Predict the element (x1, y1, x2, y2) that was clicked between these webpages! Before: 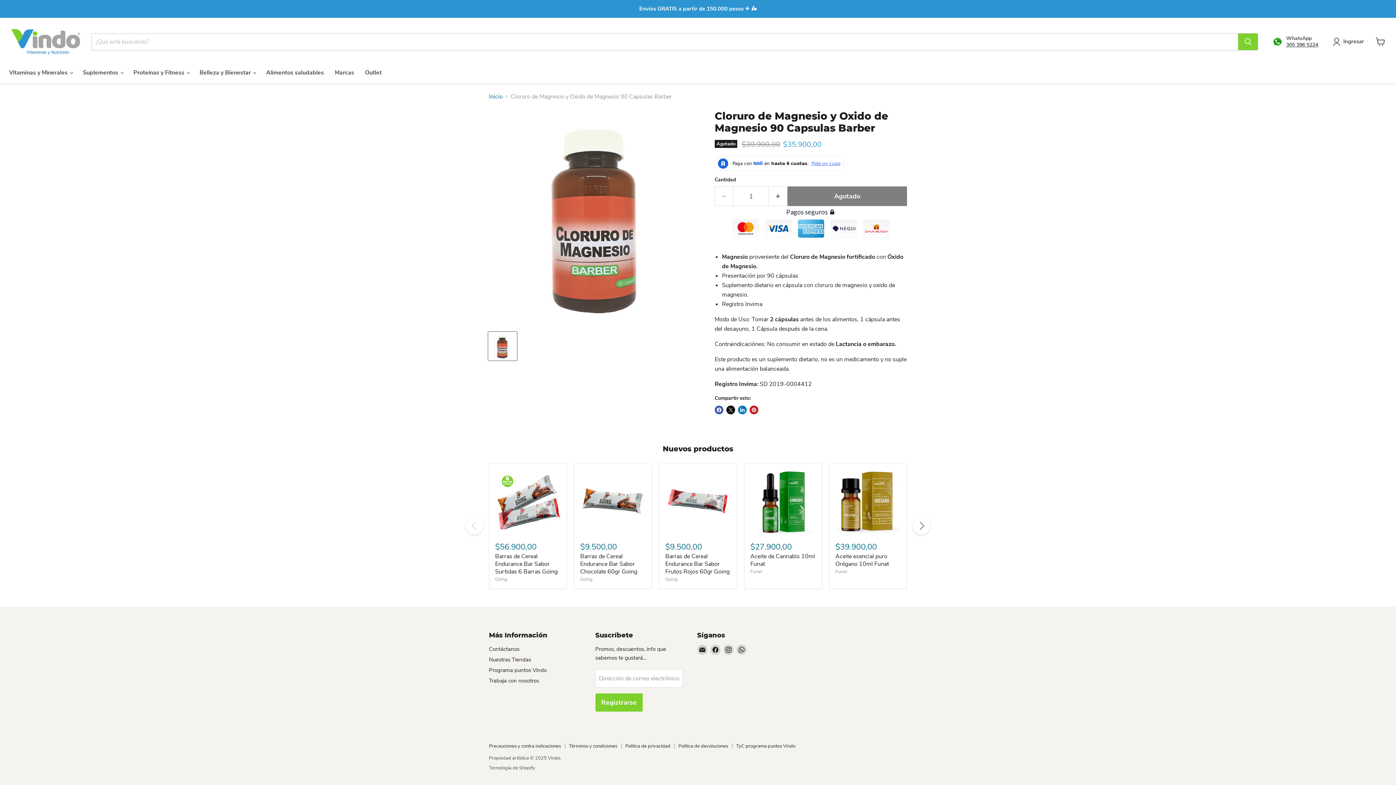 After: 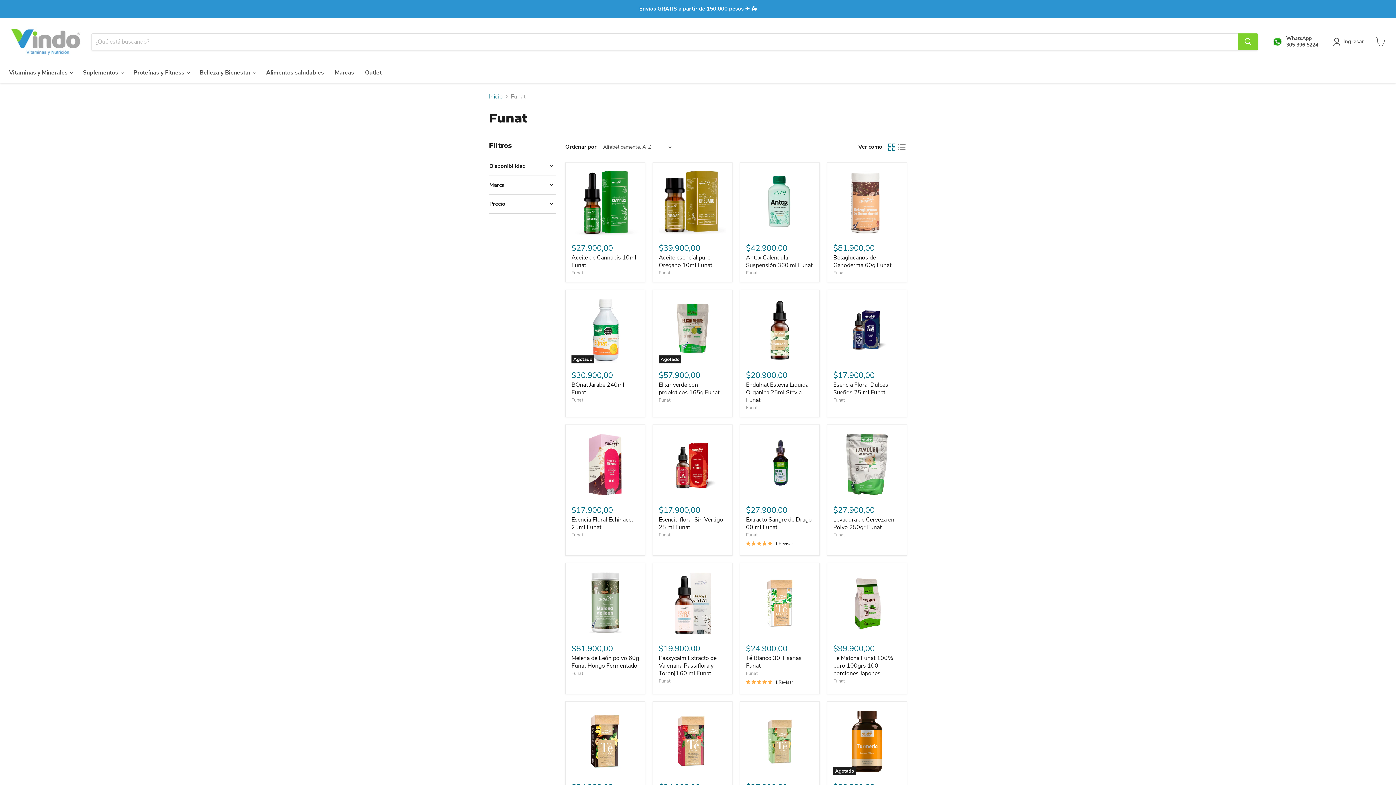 Action: bbox: (835, 568, 847, 575) label: Funat